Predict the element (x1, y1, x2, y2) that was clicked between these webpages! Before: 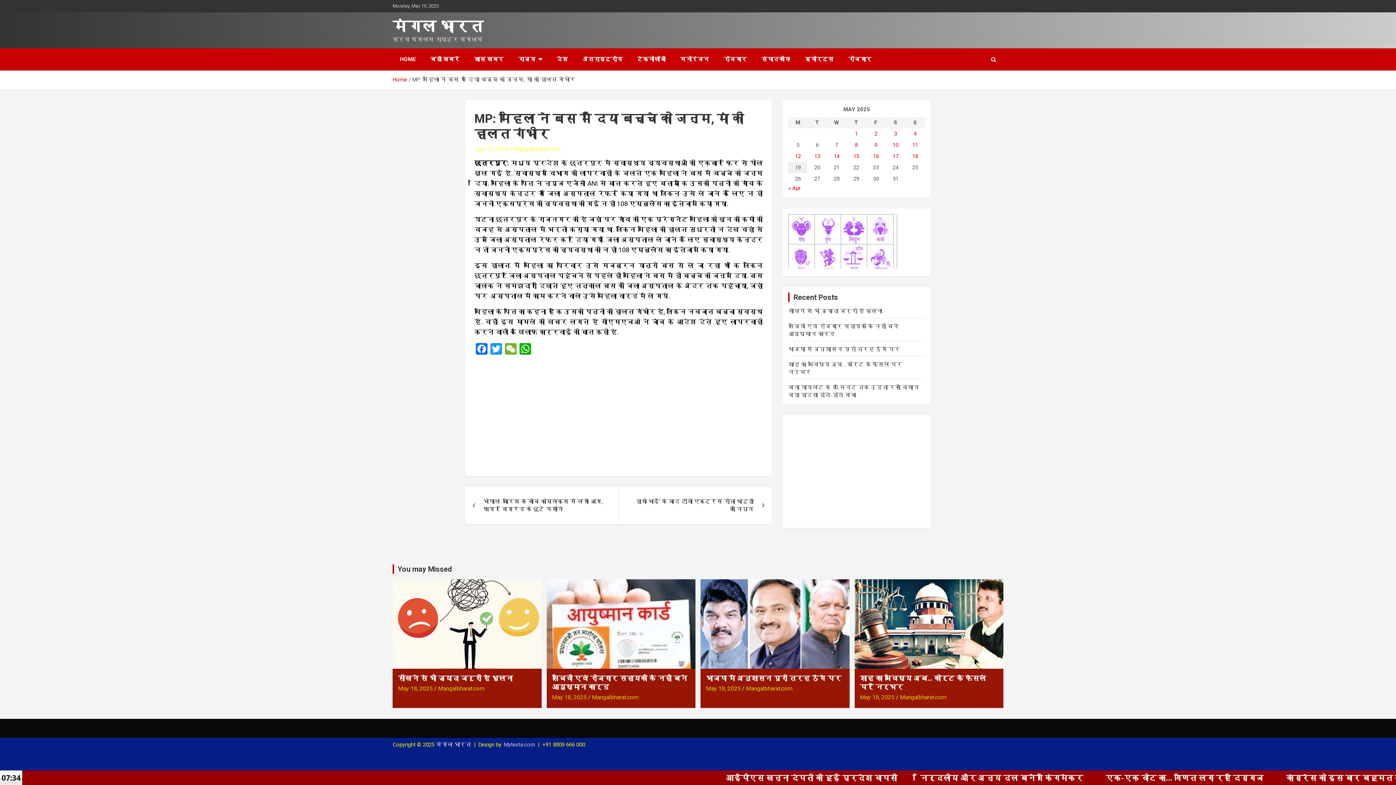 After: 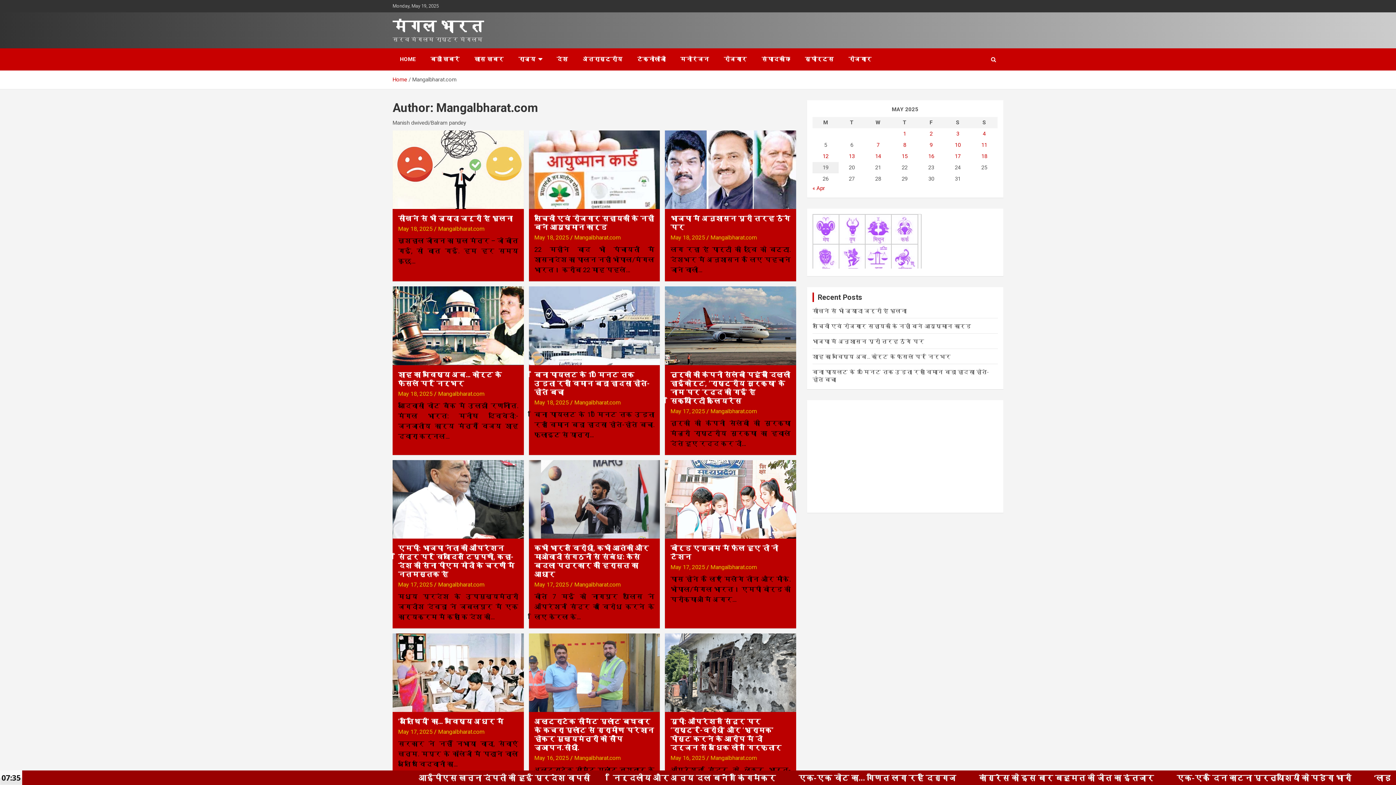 Action: label: Mangalbharat.com bbox: (514, 145, 560, 152)